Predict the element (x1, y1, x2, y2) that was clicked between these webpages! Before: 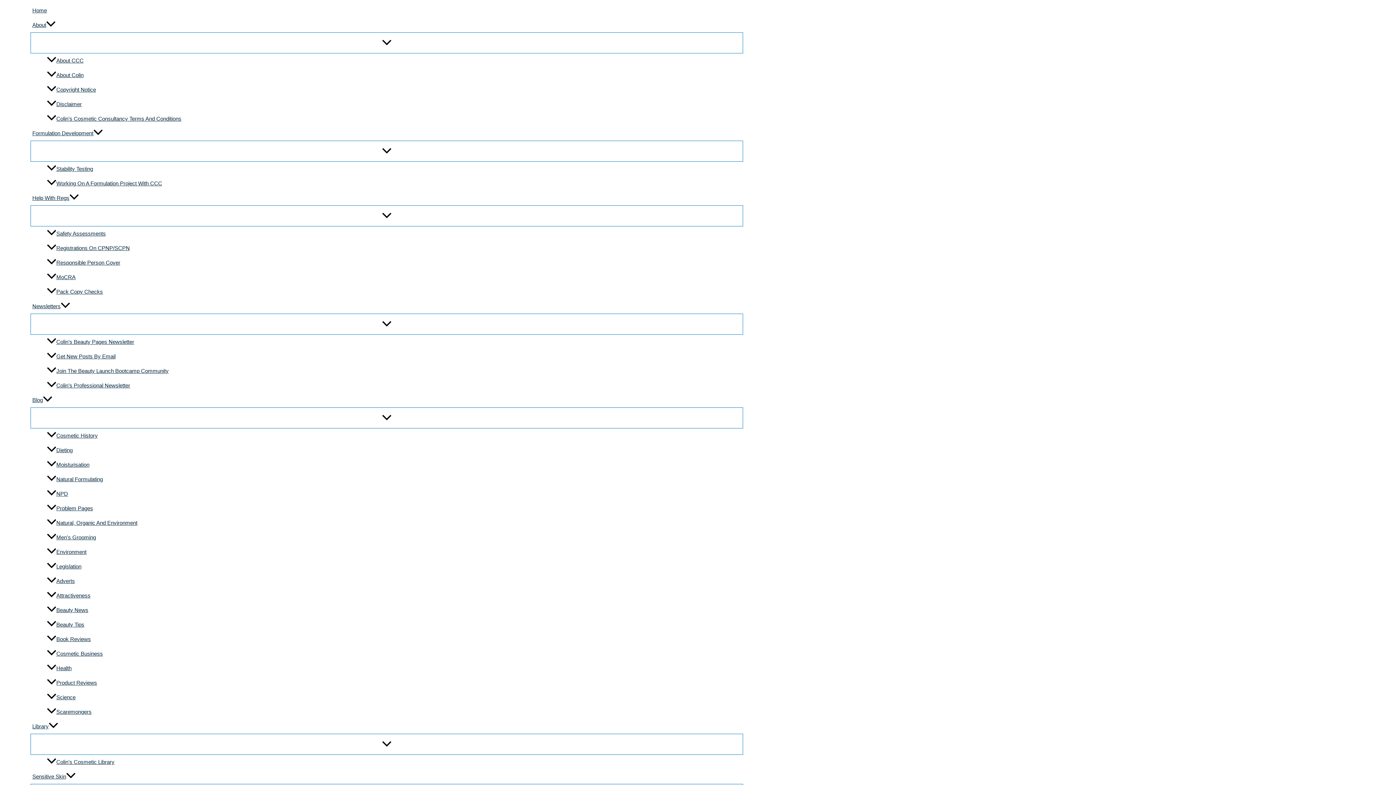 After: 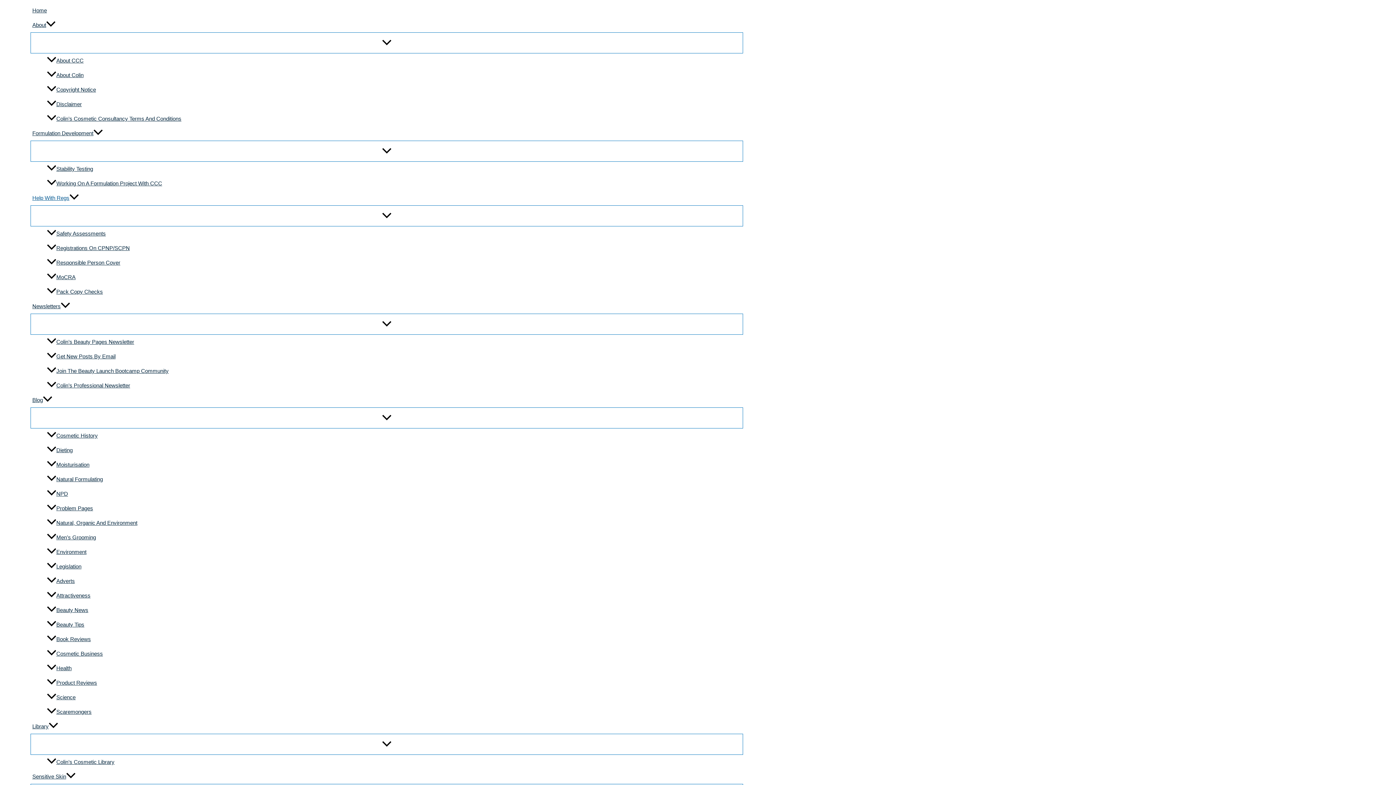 Action: bbox: (30, 190, 743, 205) label: Help With Regs